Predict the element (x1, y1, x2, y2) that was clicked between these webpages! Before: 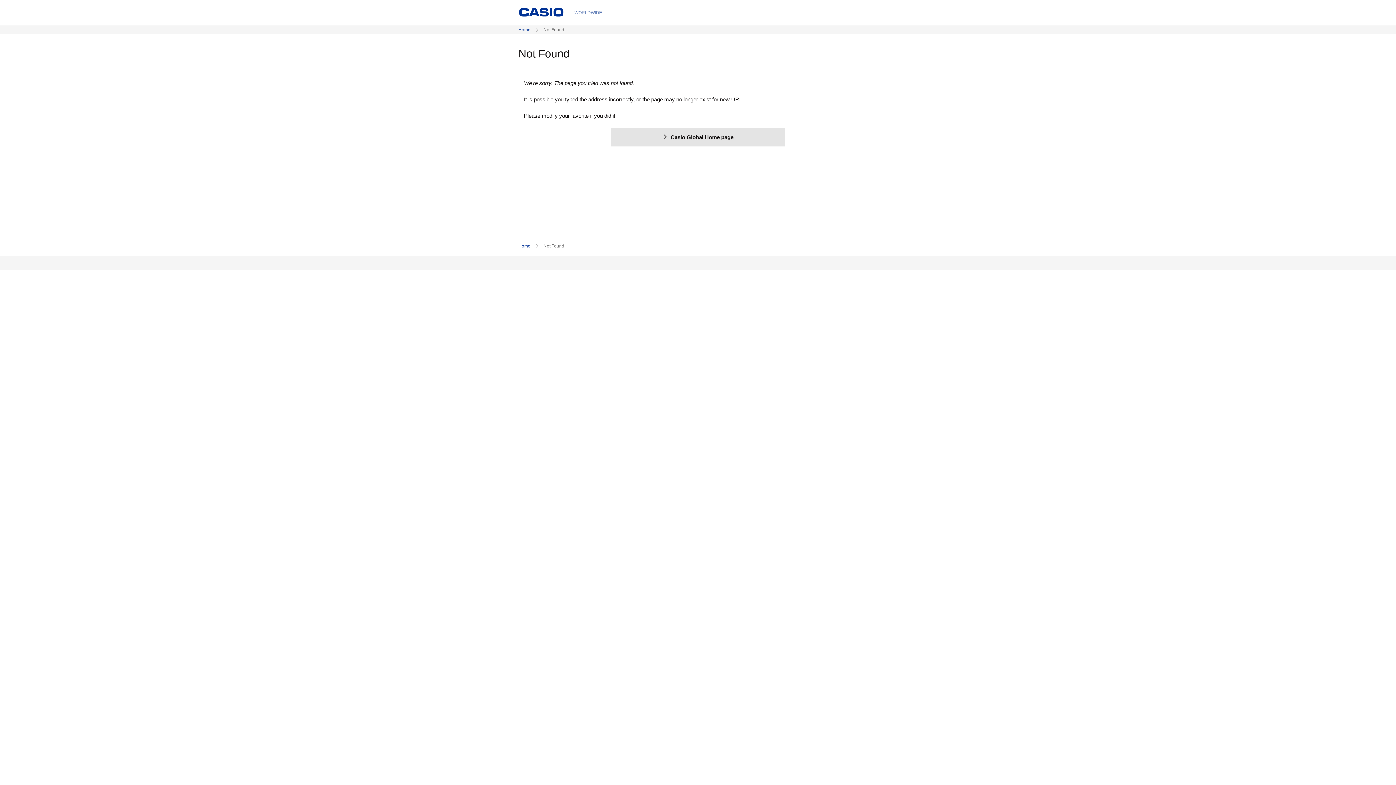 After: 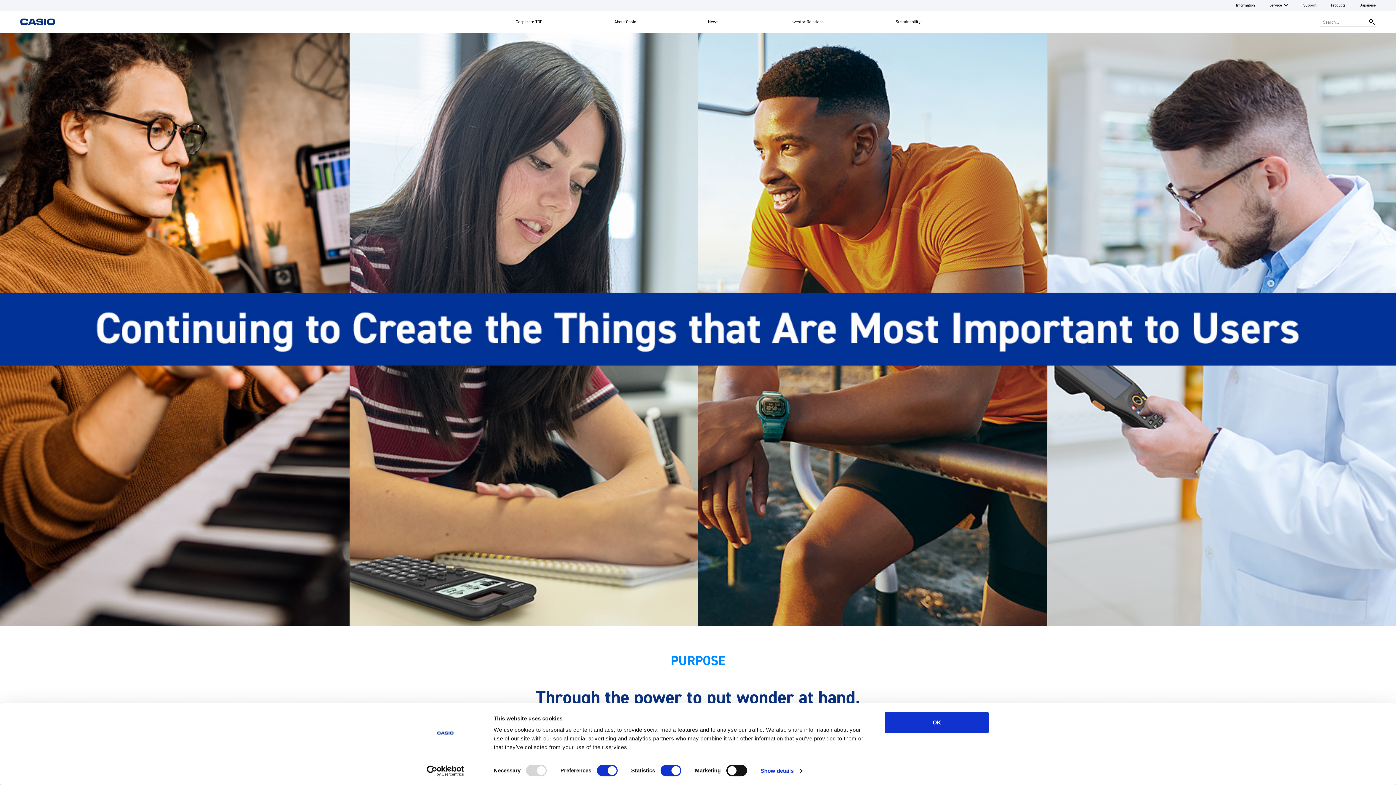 Action: bbox: (515, 5, 567, 20)